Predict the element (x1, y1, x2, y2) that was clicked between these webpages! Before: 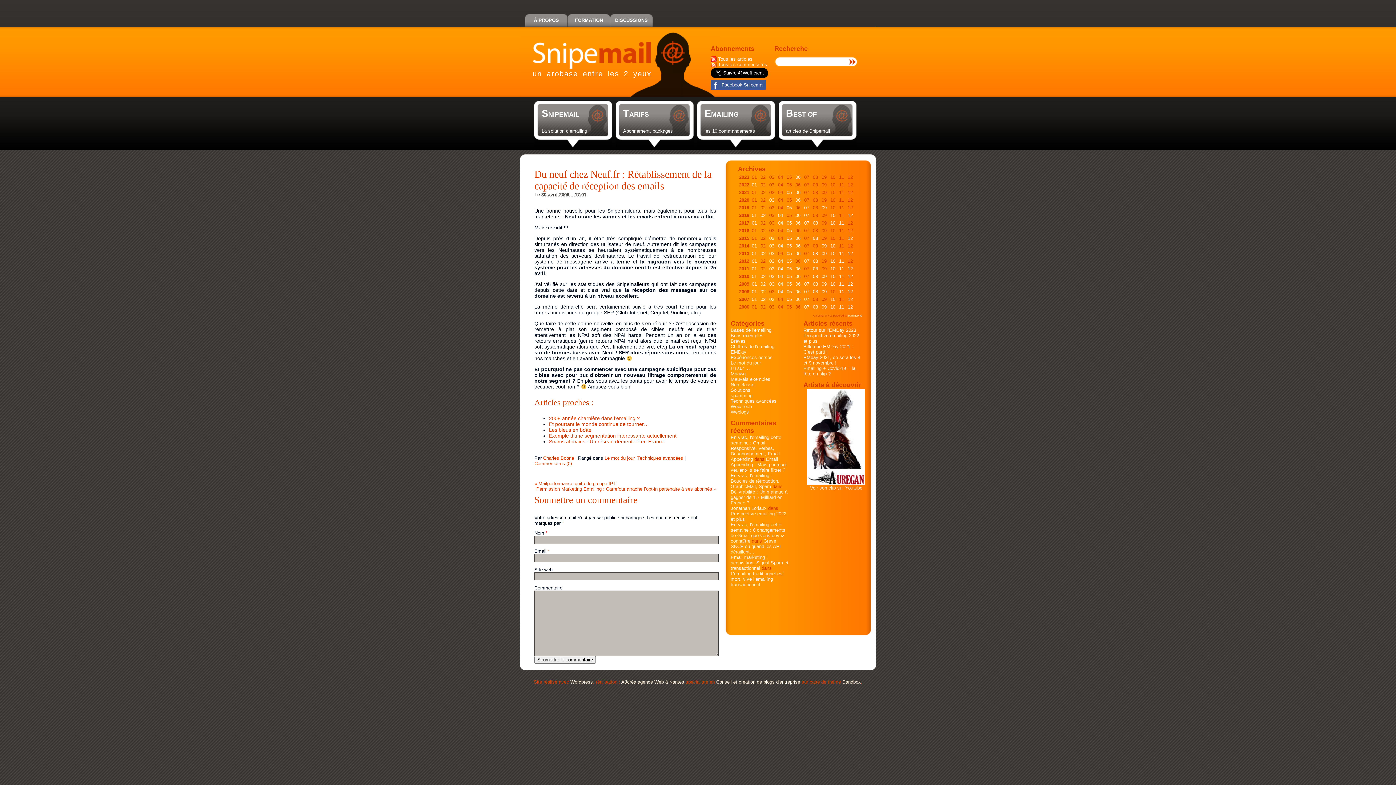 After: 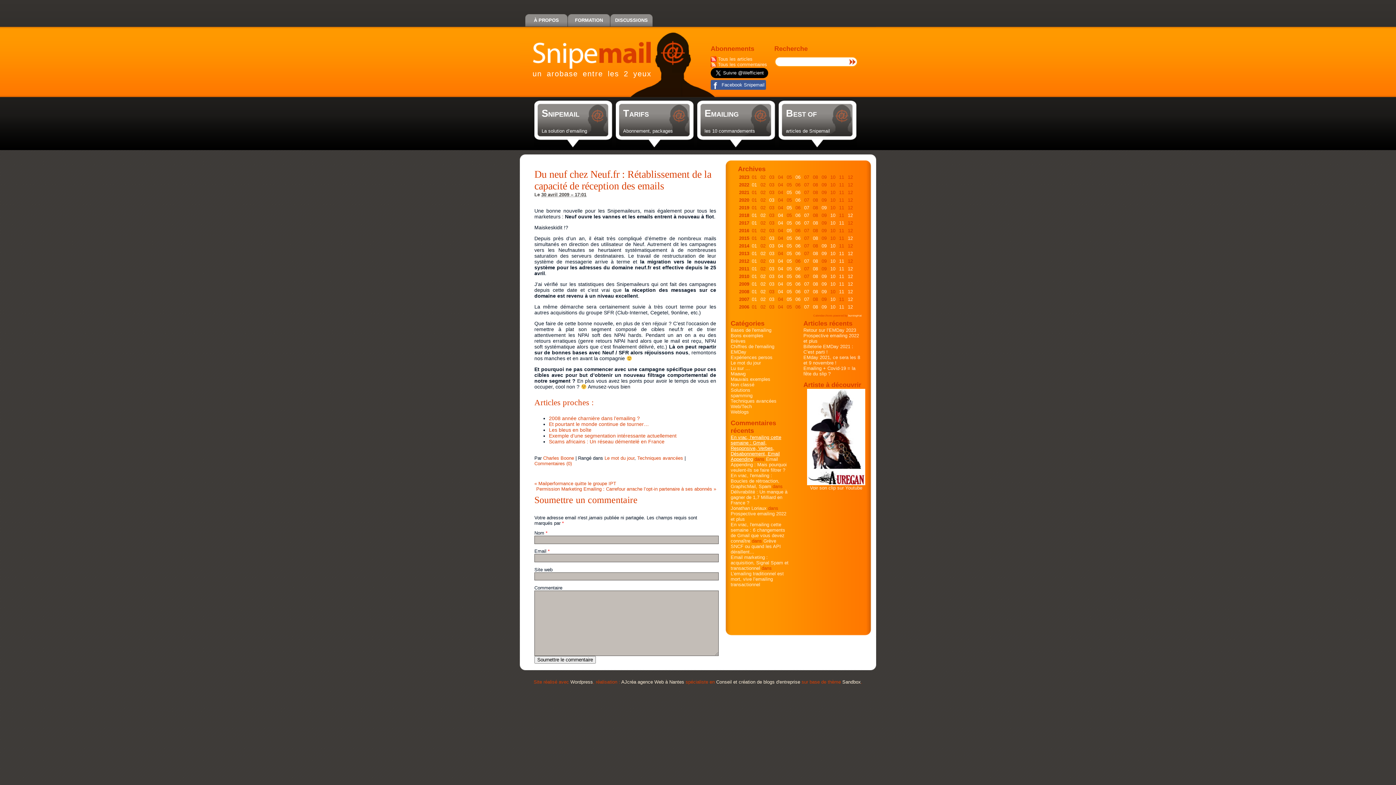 Action: label: En vrac, l'emailing cette semaine : Gmail, Responsive, Verbes, Désabonnement, Email Appending bbox: (730, 434, 781, 462)